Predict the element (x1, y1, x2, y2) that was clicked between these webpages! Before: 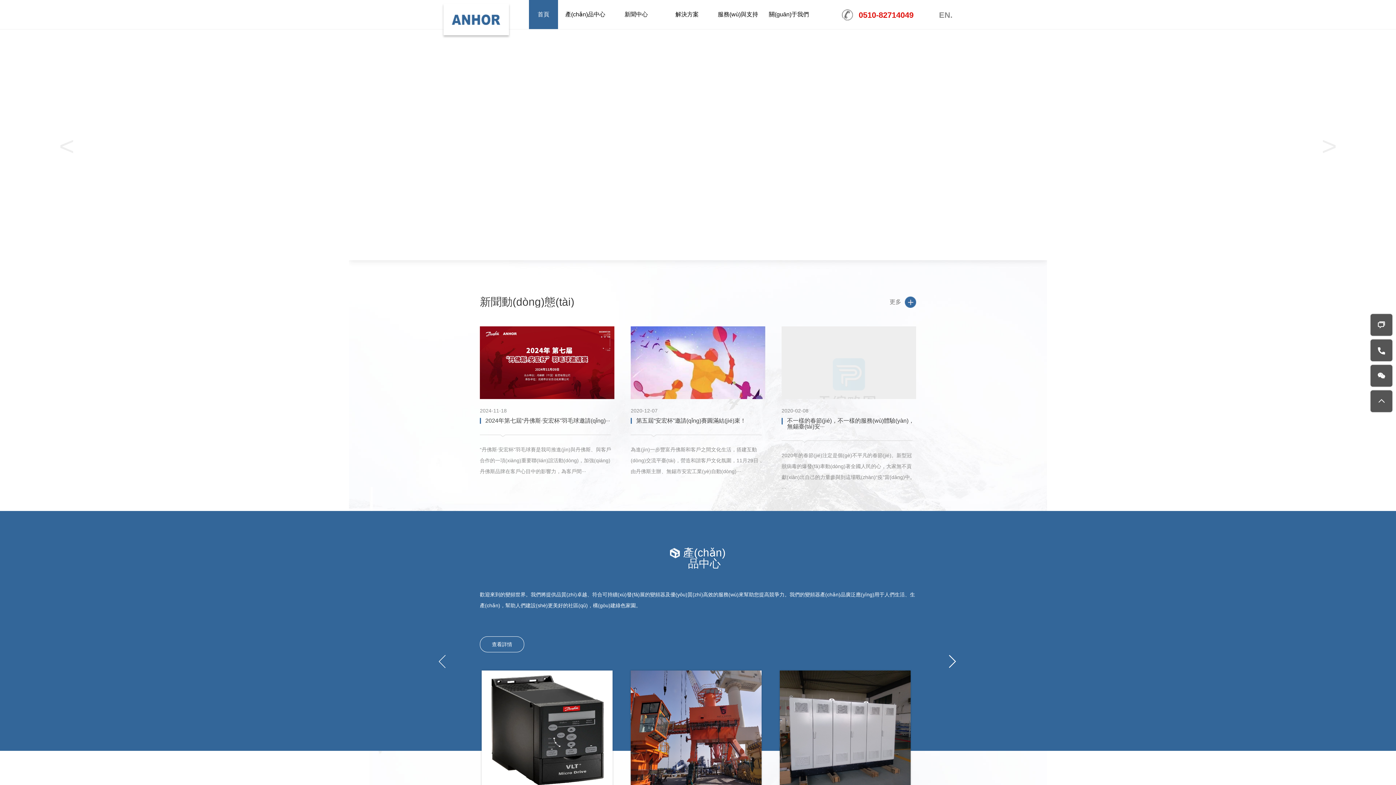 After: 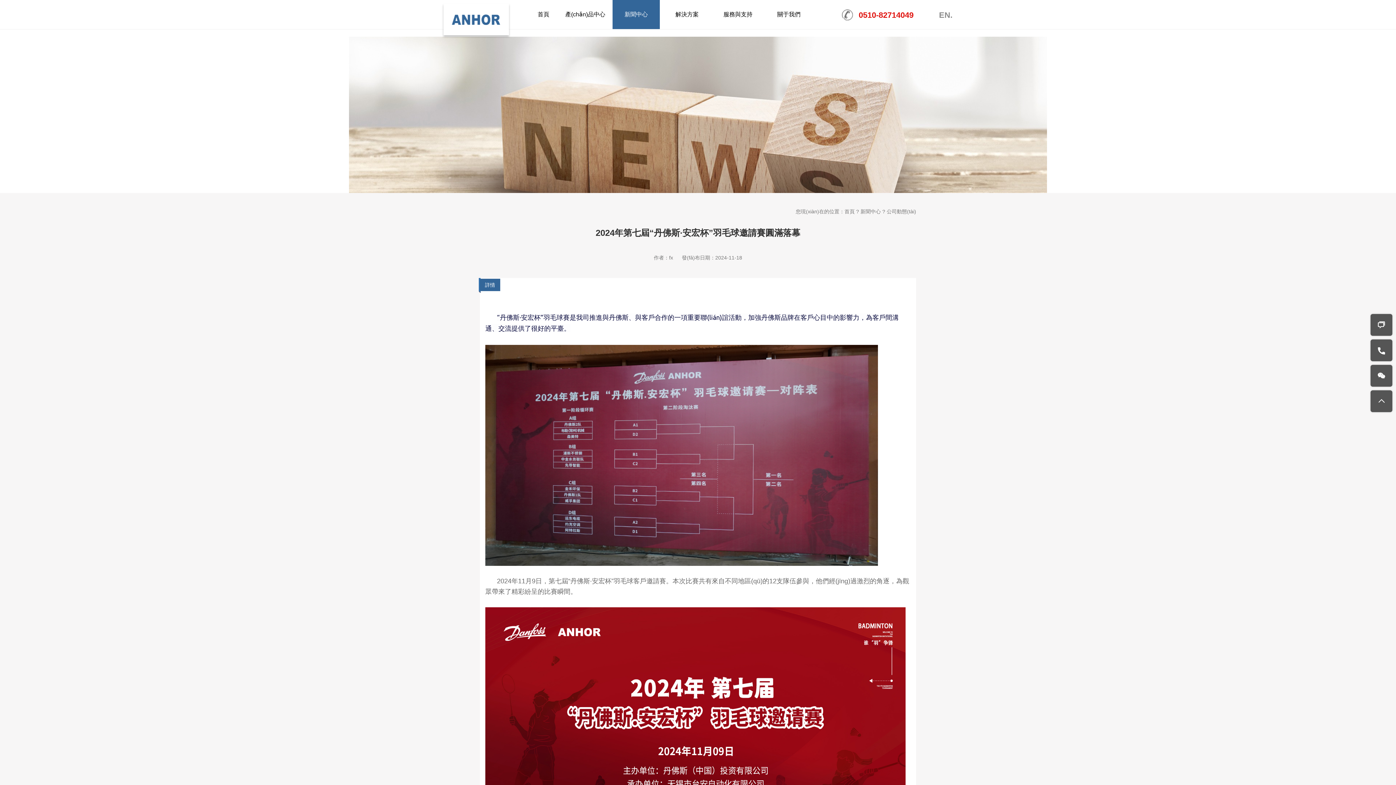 Action: bbox: (480, 326, 614, 474) label: 2024-11-18

2024年第七屆“丹佛斯·安宏杯”羽毛球邀請(qǐng)···
“丹佛斯·安宏杯”羽毛球賽是我司推進(jìn)與丹佛斯、與客戶合作的一項(xiàng)重要聯(lián)誼活動(dòng)，加強(qiáng)丹佛斯品牌在客戶心目中的影響力，為客戶間···